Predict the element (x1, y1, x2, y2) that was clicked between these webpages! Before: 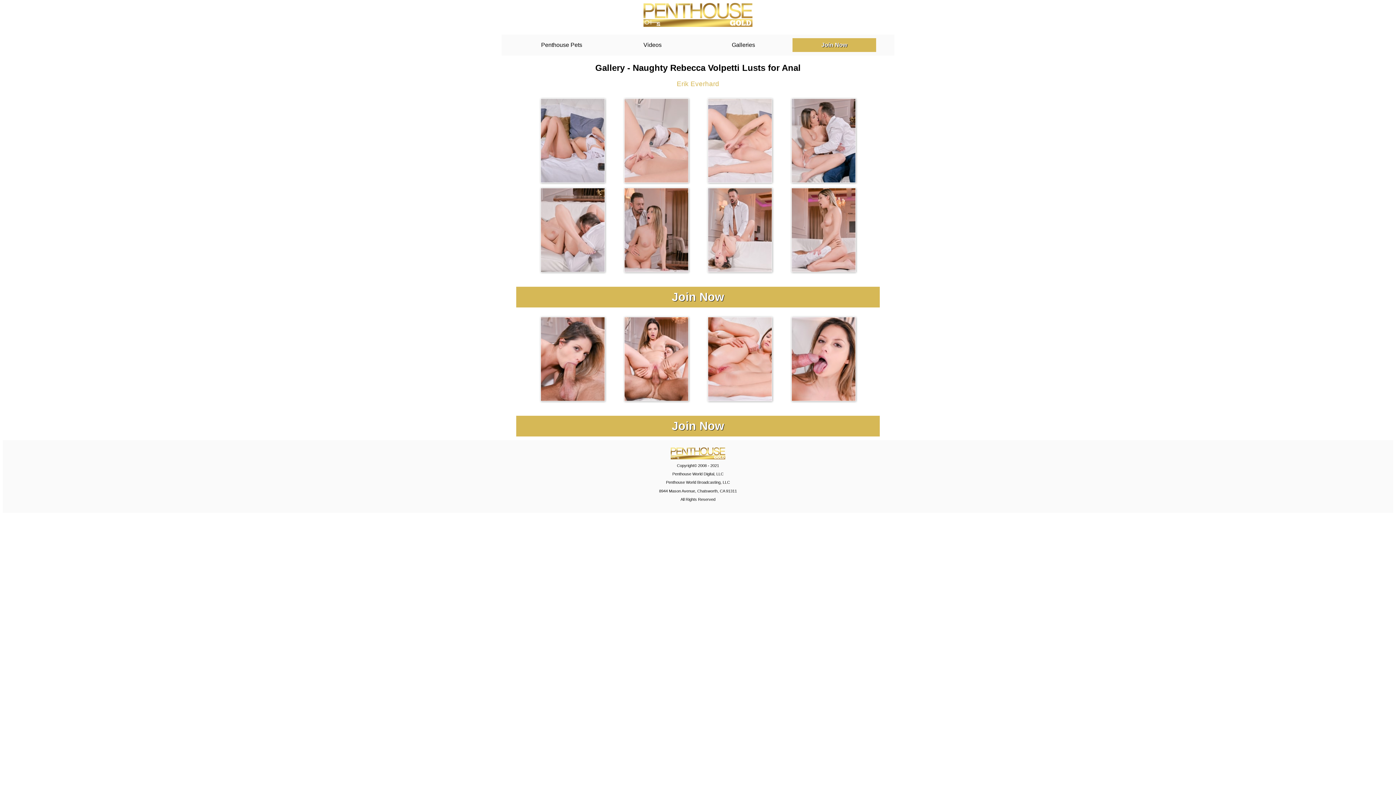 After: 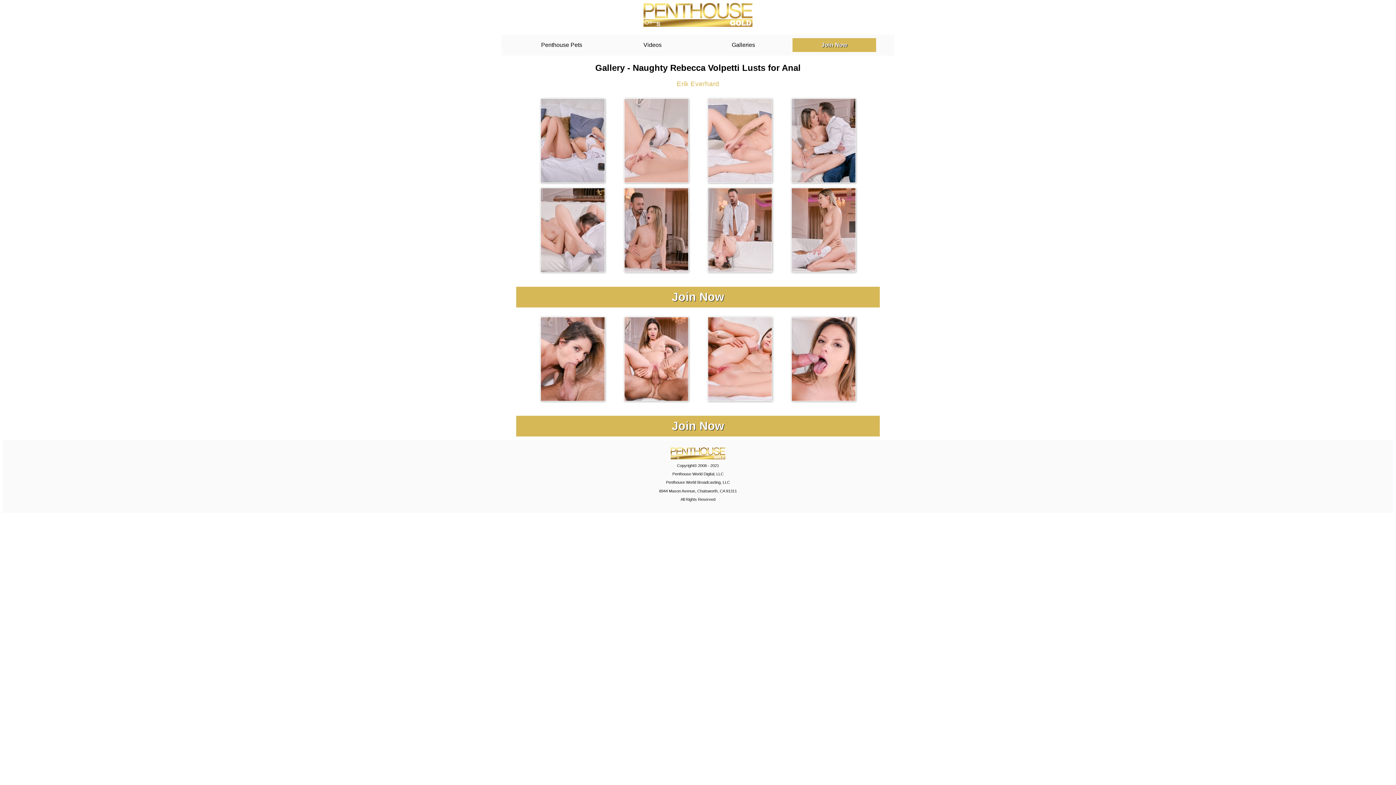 Action: bbox: (791, 181, 855, 187)